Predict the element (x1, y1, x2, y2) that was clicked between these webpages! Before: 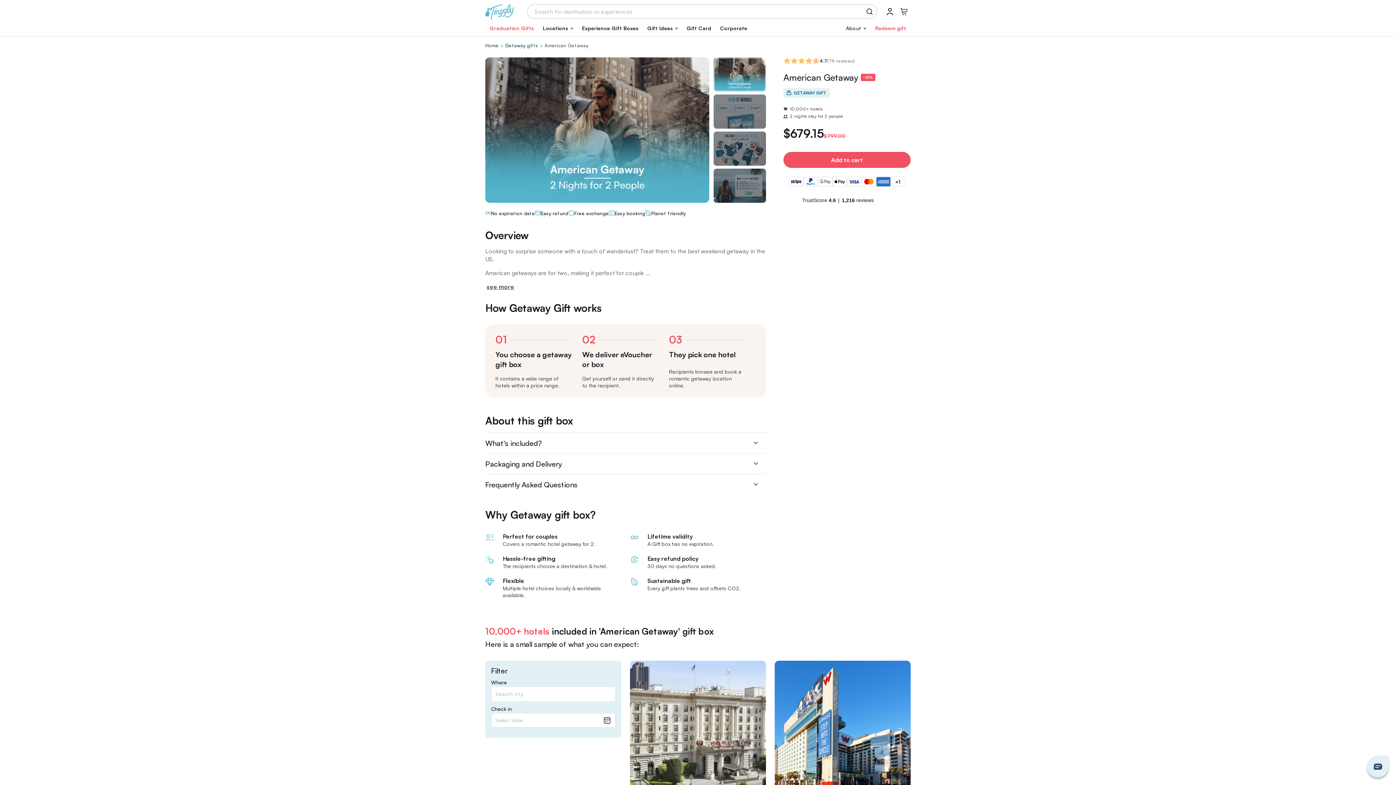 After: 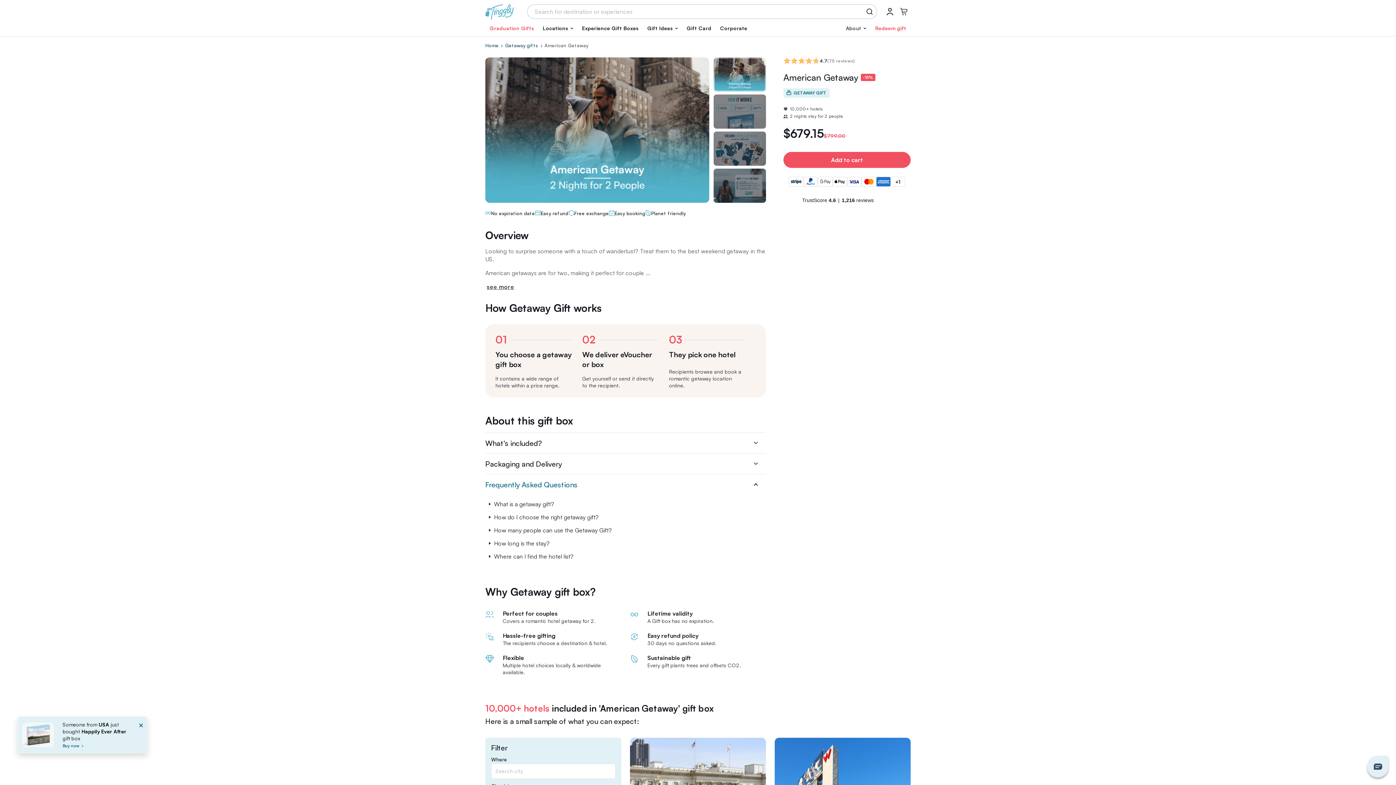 Action: bbox: (485, 474, 766, 494) label: Frequently Asked Questions